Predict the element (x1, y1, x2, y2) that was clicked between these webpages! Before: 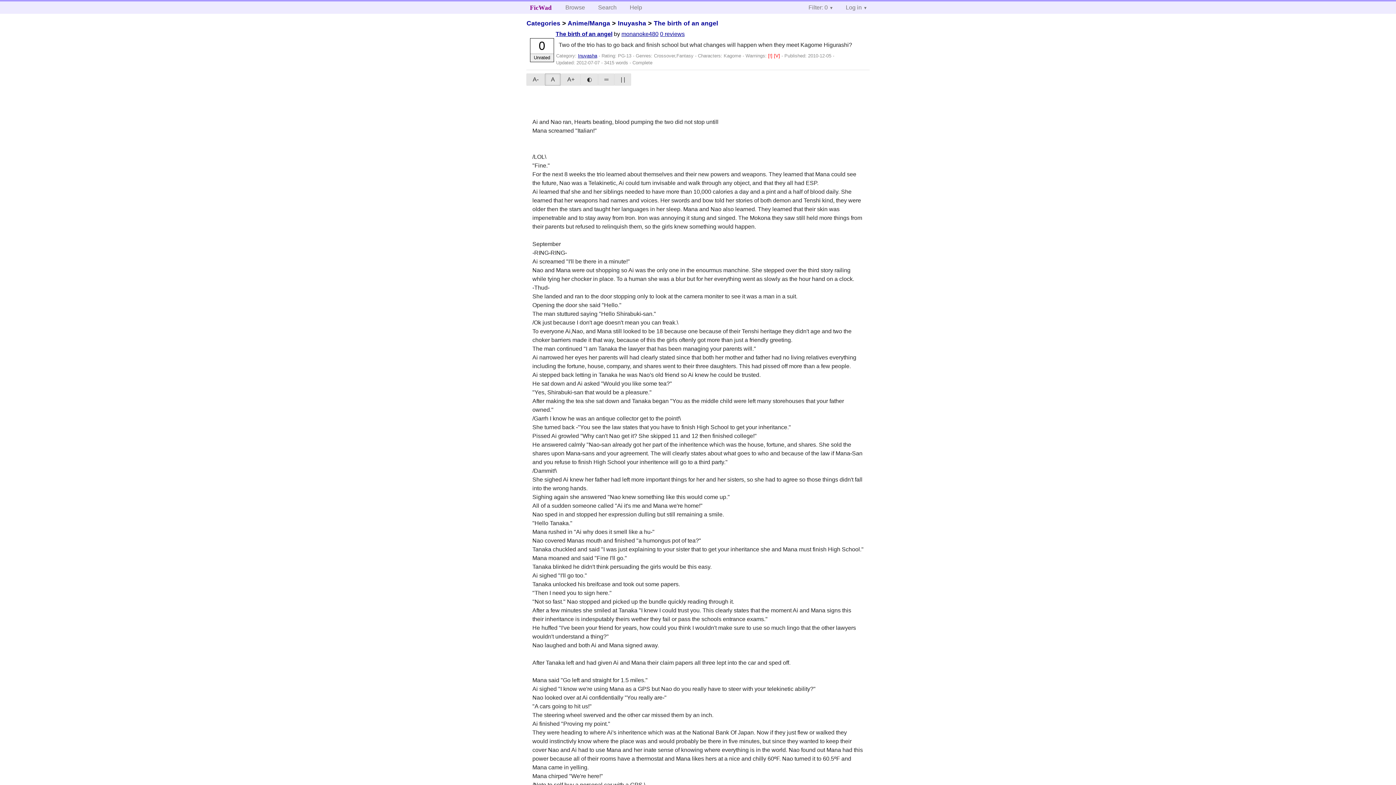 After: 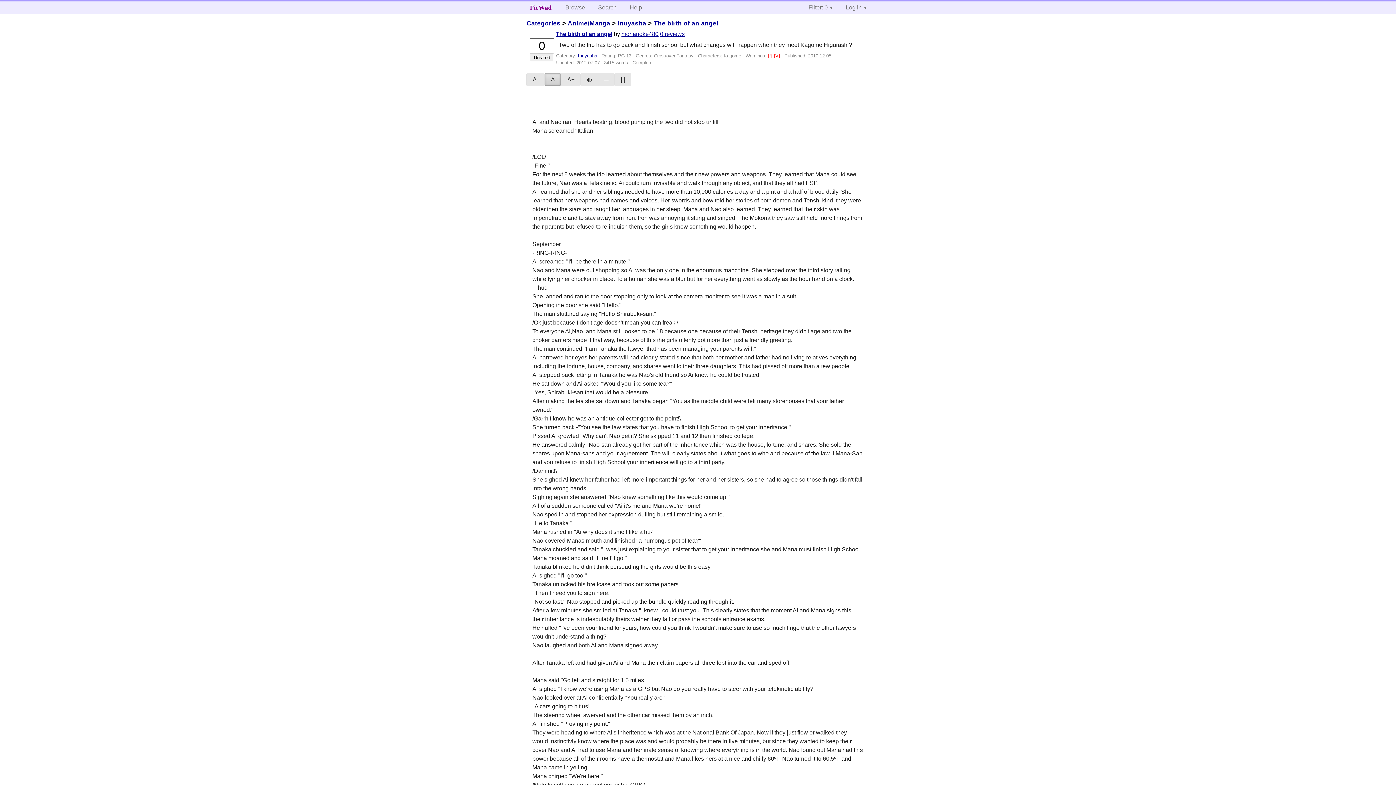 Action: label: A bbox: (544, 73, 561, 85)